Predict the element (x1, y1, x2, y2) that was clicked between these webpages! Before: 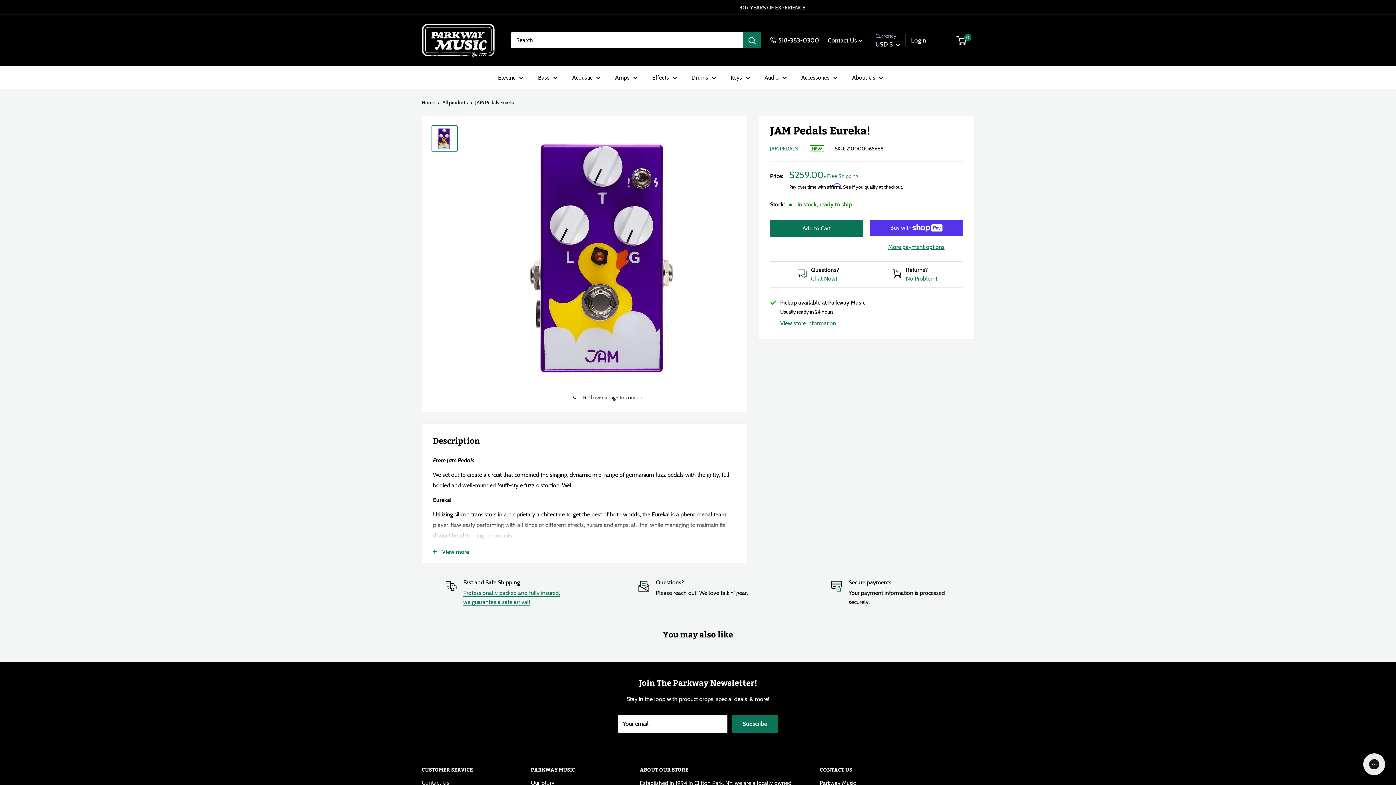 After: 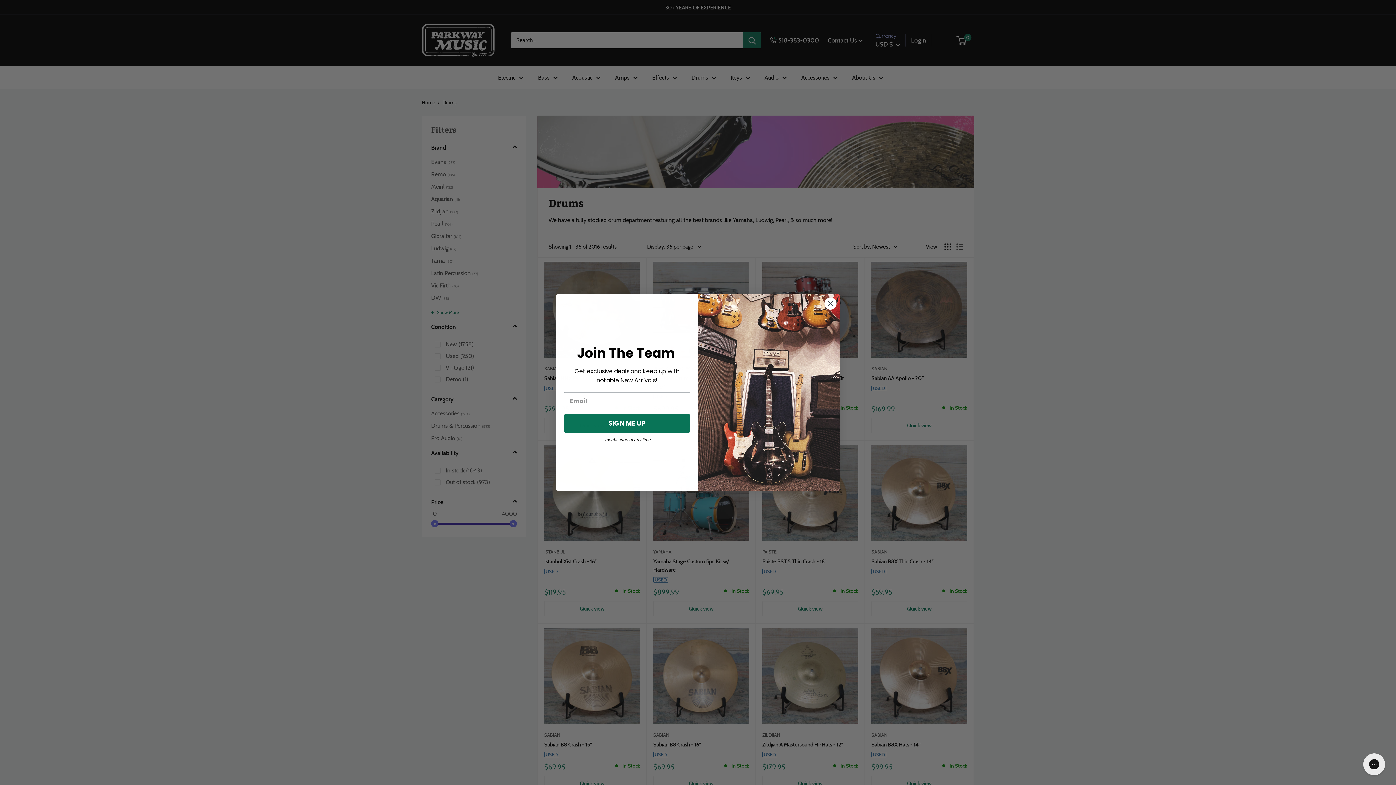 Action: label: Drums bbox: (691, 72, 716, 82)